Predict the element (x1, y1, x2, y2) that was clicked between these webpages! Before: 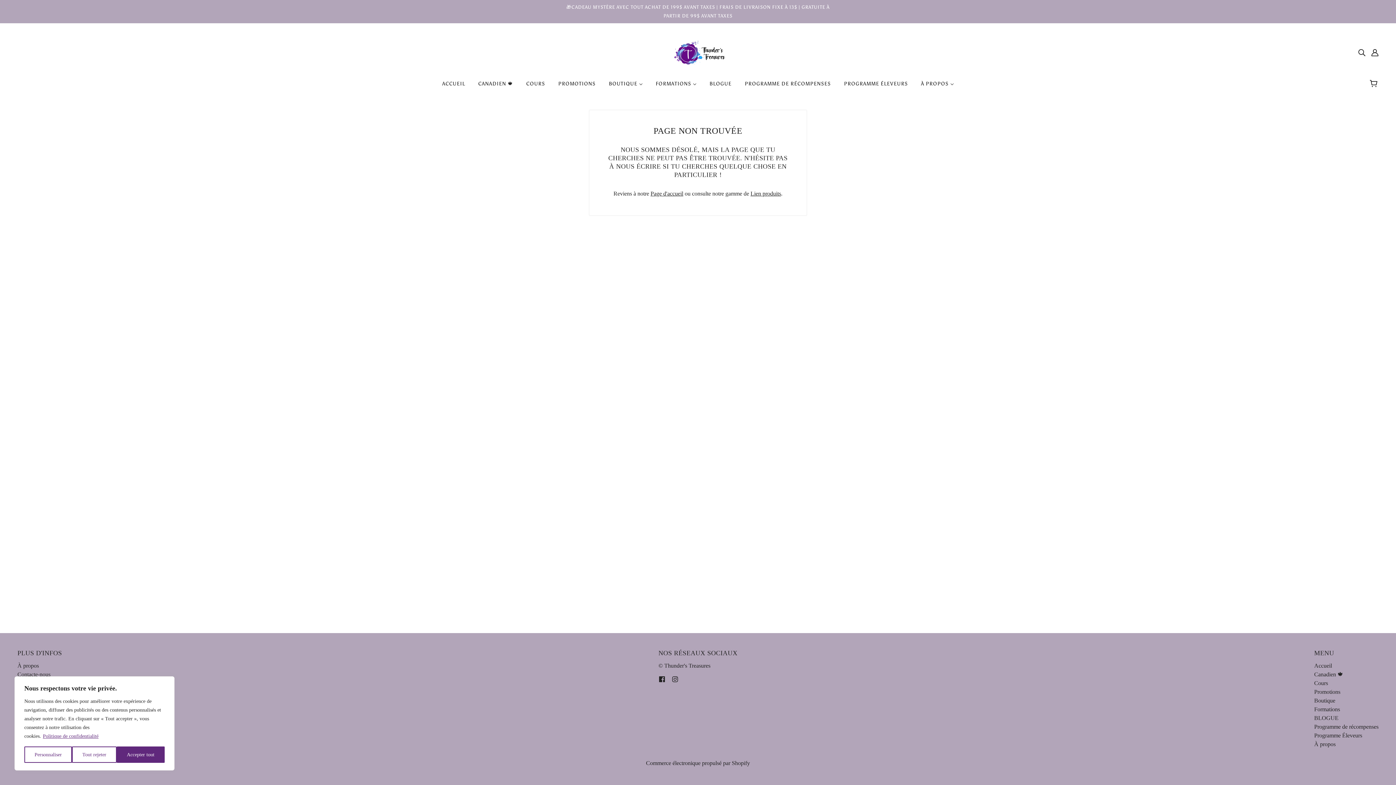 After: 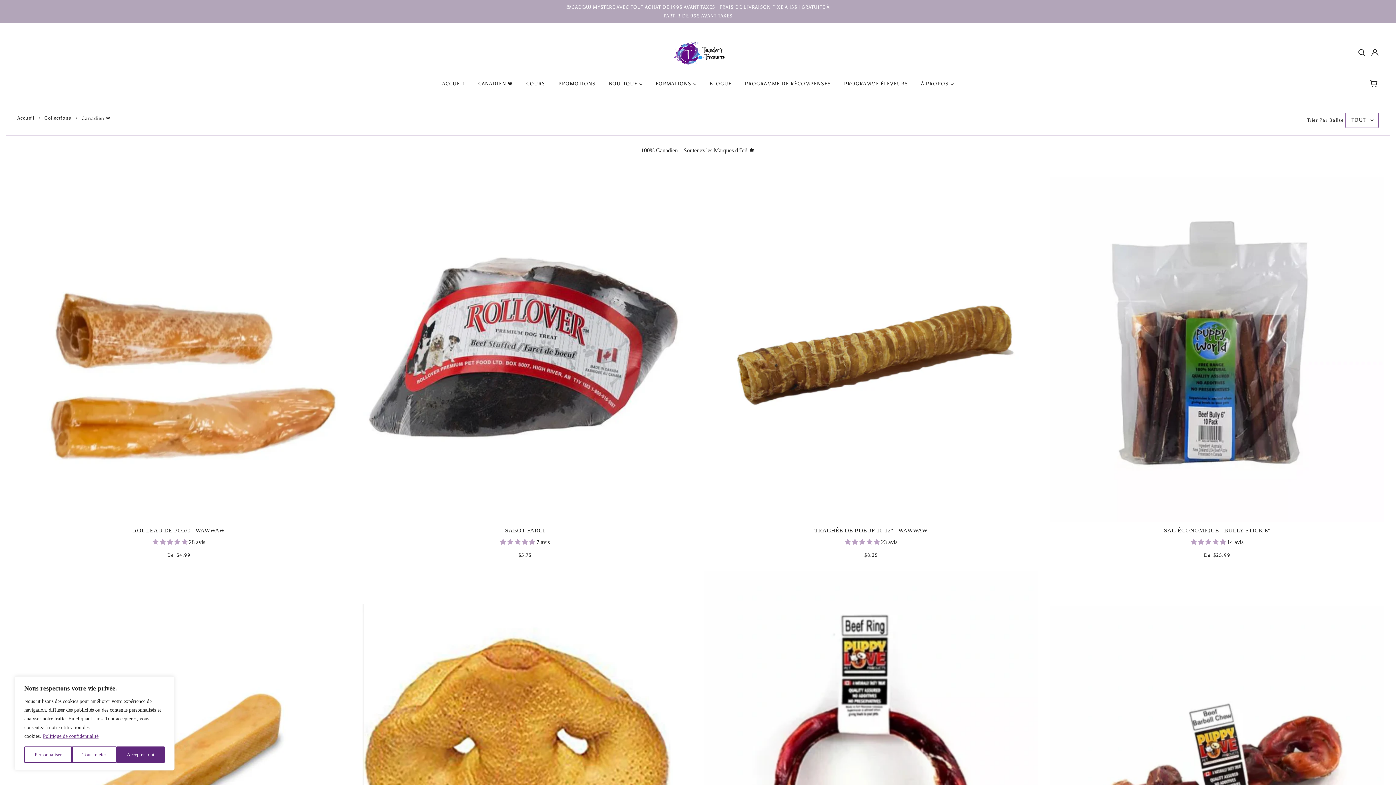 Action: label: Canadien 🍁 bbox: (1314, 671, 1343, 677)